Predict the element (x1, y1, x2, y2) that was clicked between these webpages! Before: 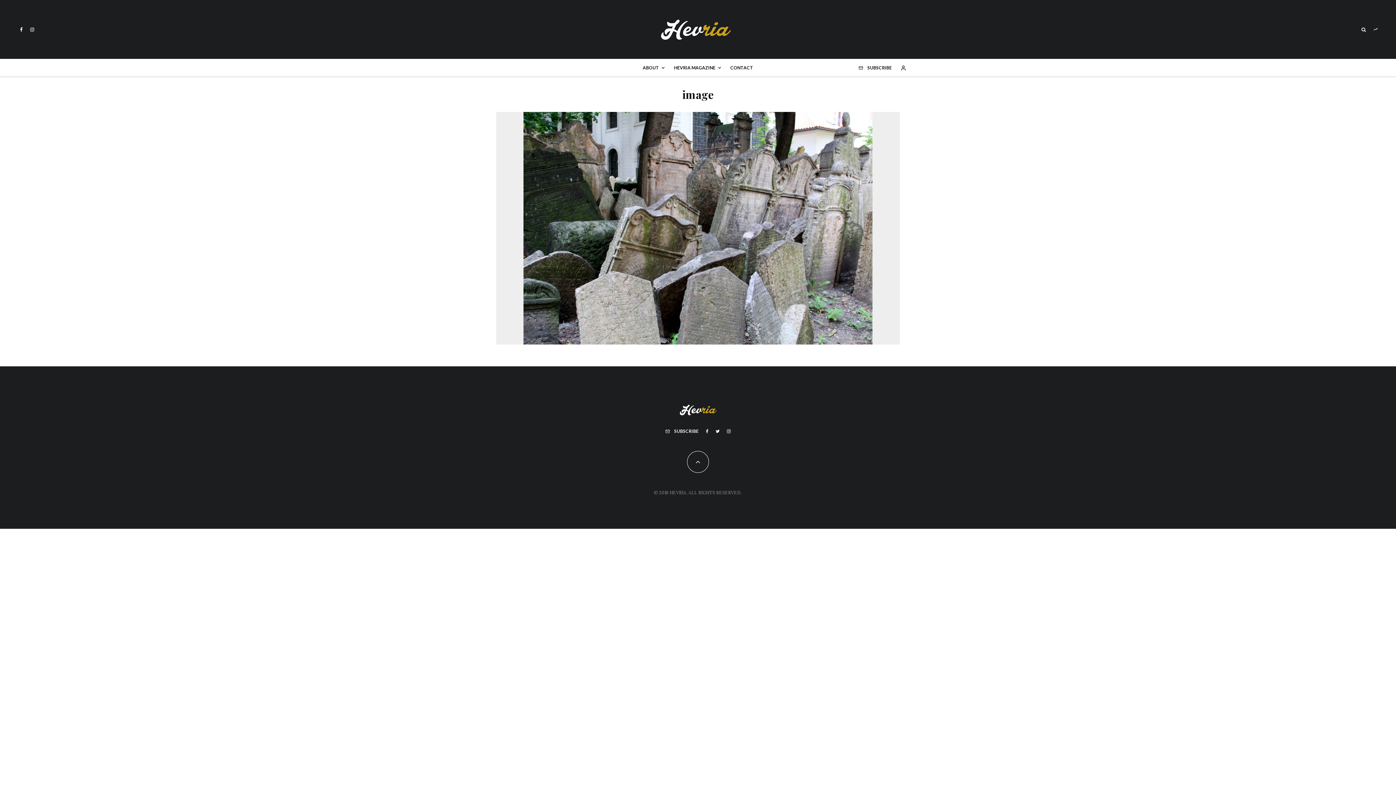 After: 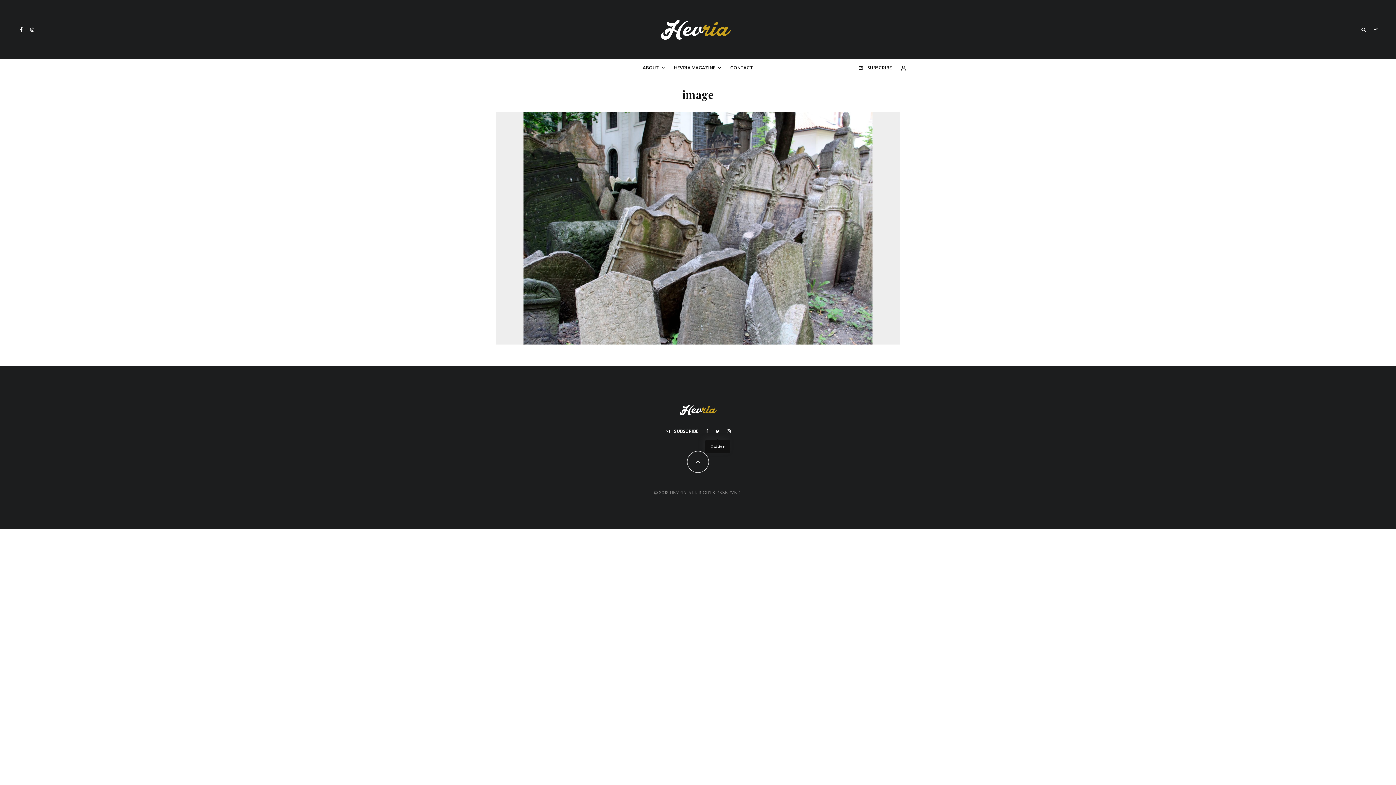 Action: bbox: (712, 429, 723, 433) label: Twitter